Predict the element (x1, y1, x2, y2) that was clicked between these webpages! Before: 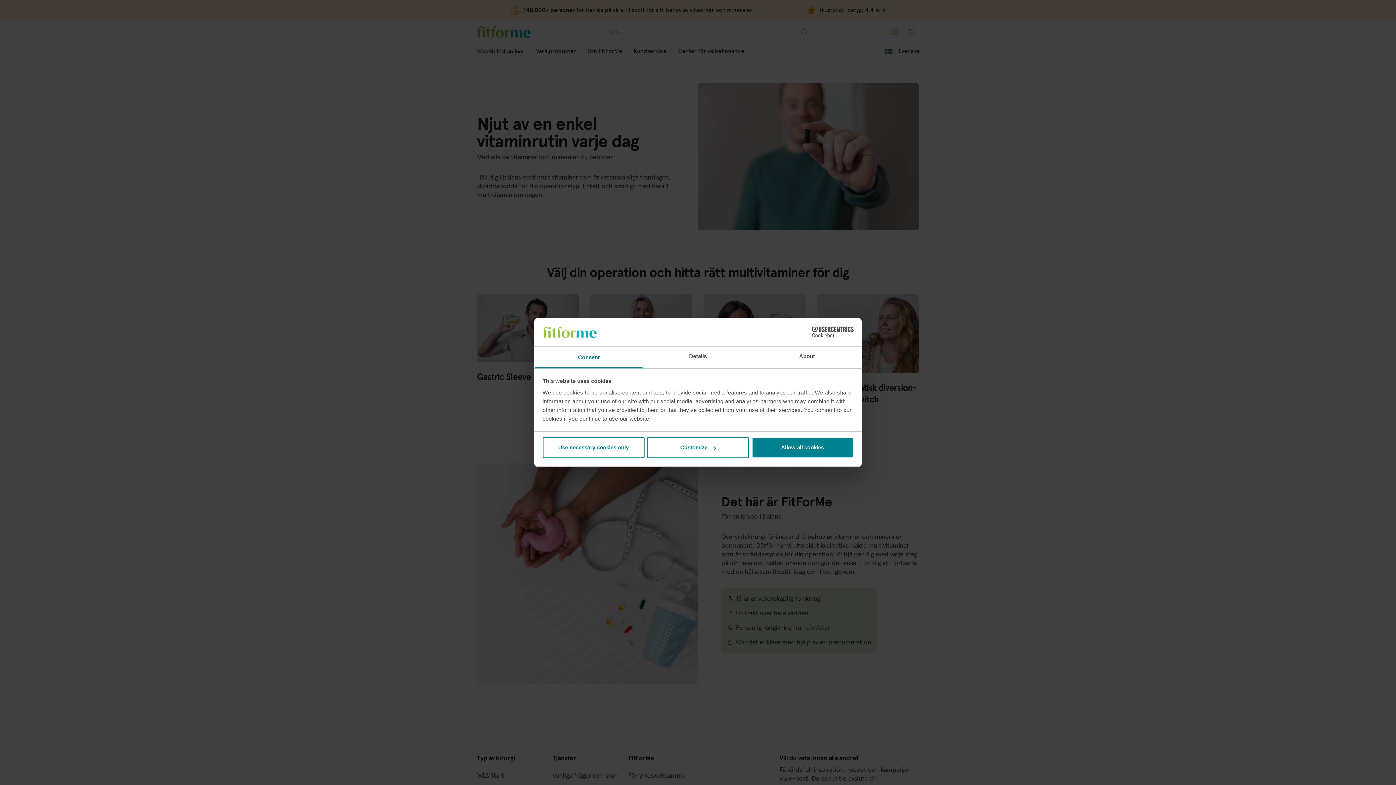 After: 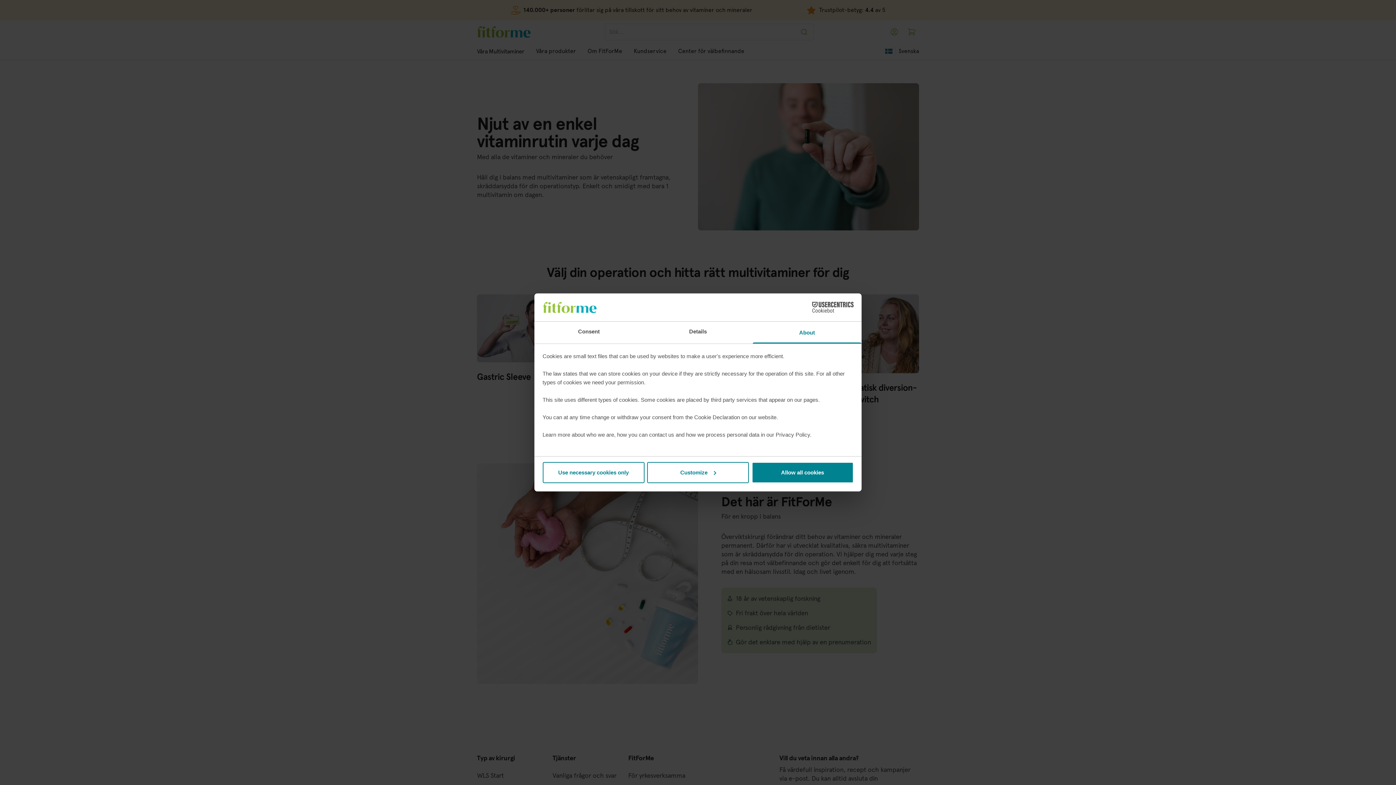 Action: label: About bbox: (752, 346, 861, 368)